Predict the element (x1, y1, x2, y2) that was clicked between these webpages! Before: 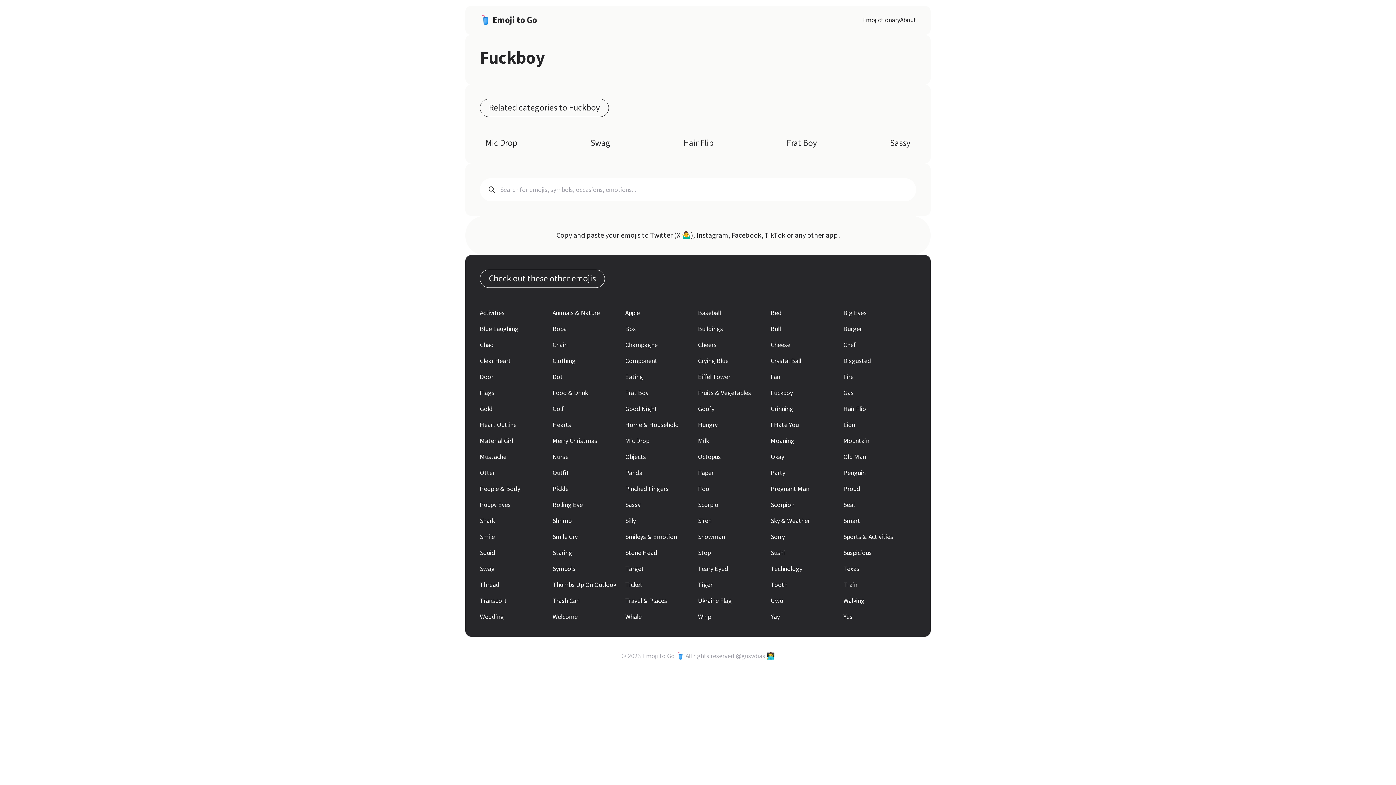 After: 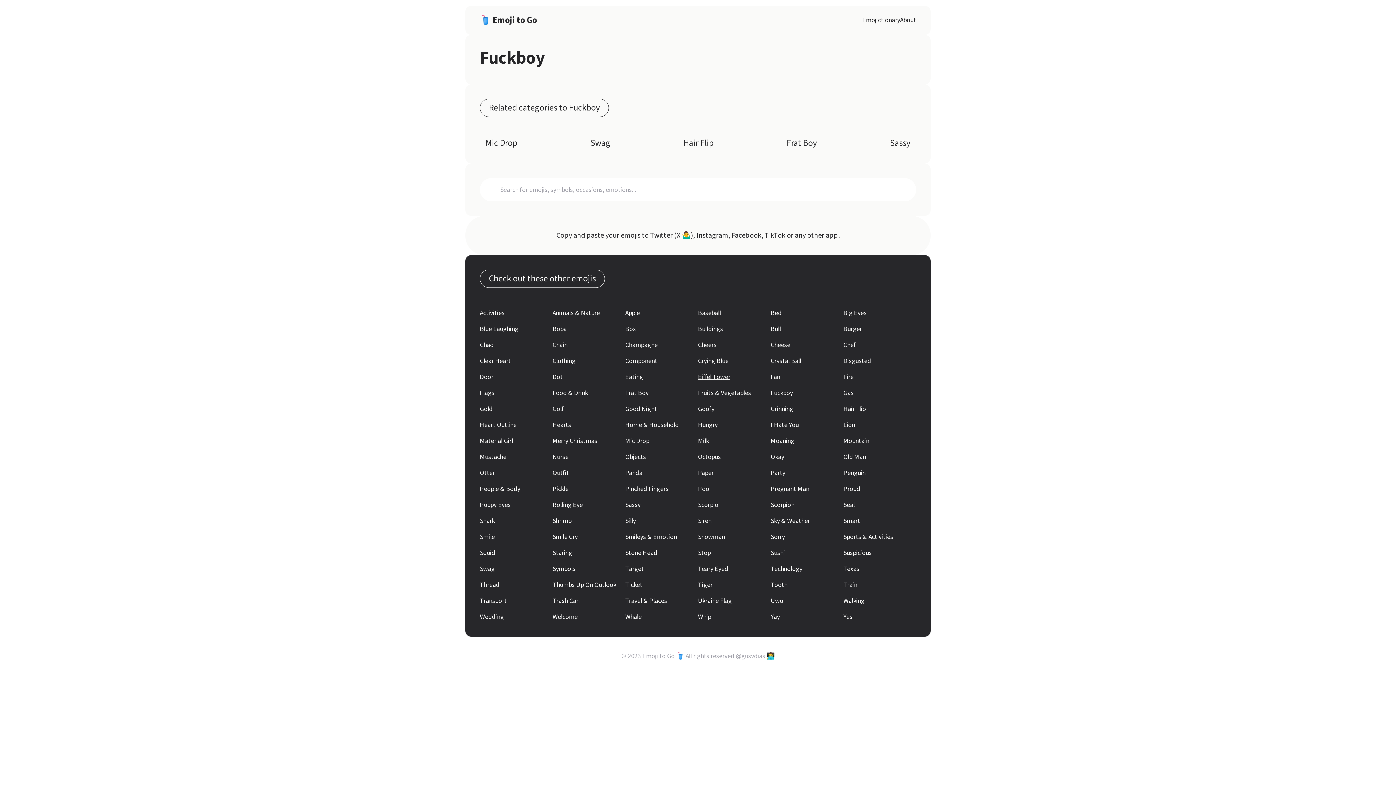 Action: bbox: (698, 372, 770, 382) label: Eiffel Tower